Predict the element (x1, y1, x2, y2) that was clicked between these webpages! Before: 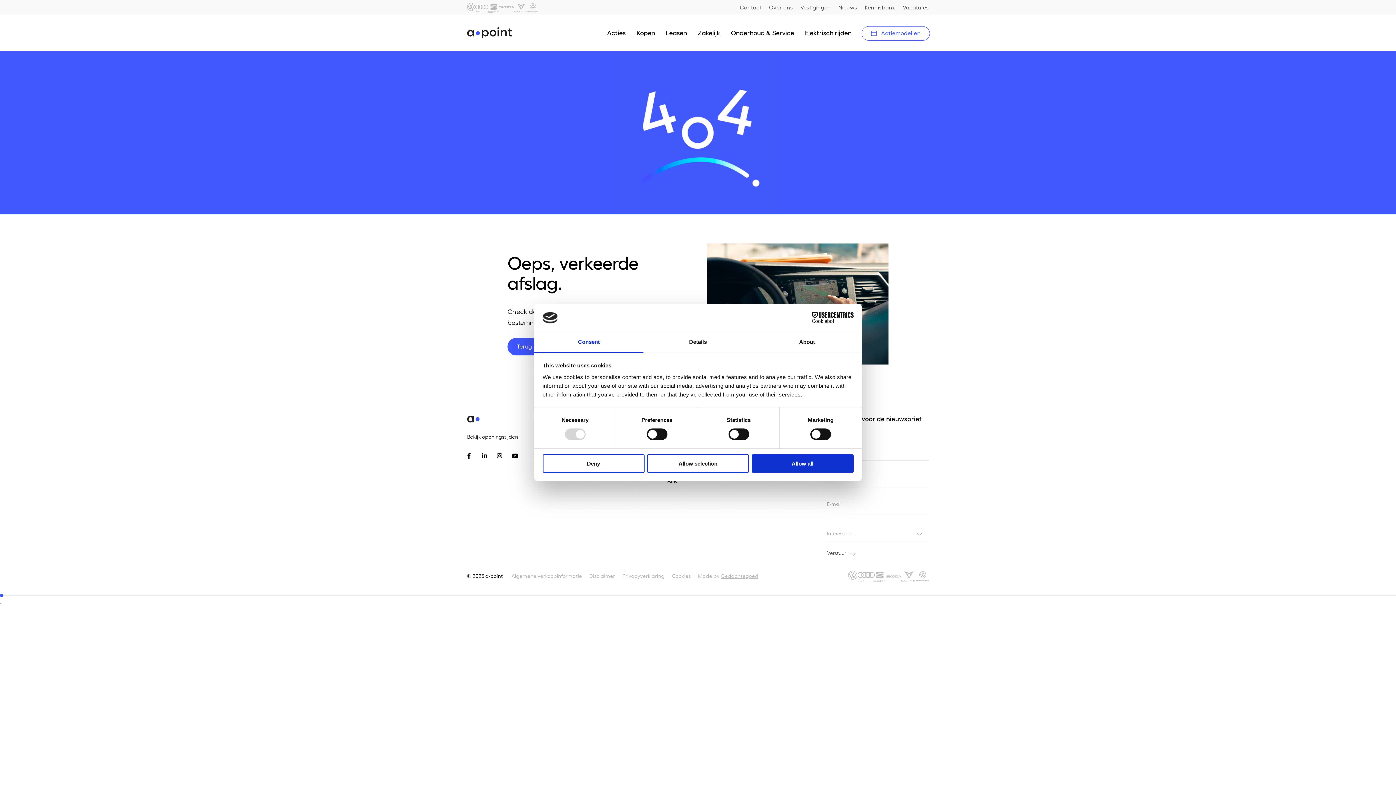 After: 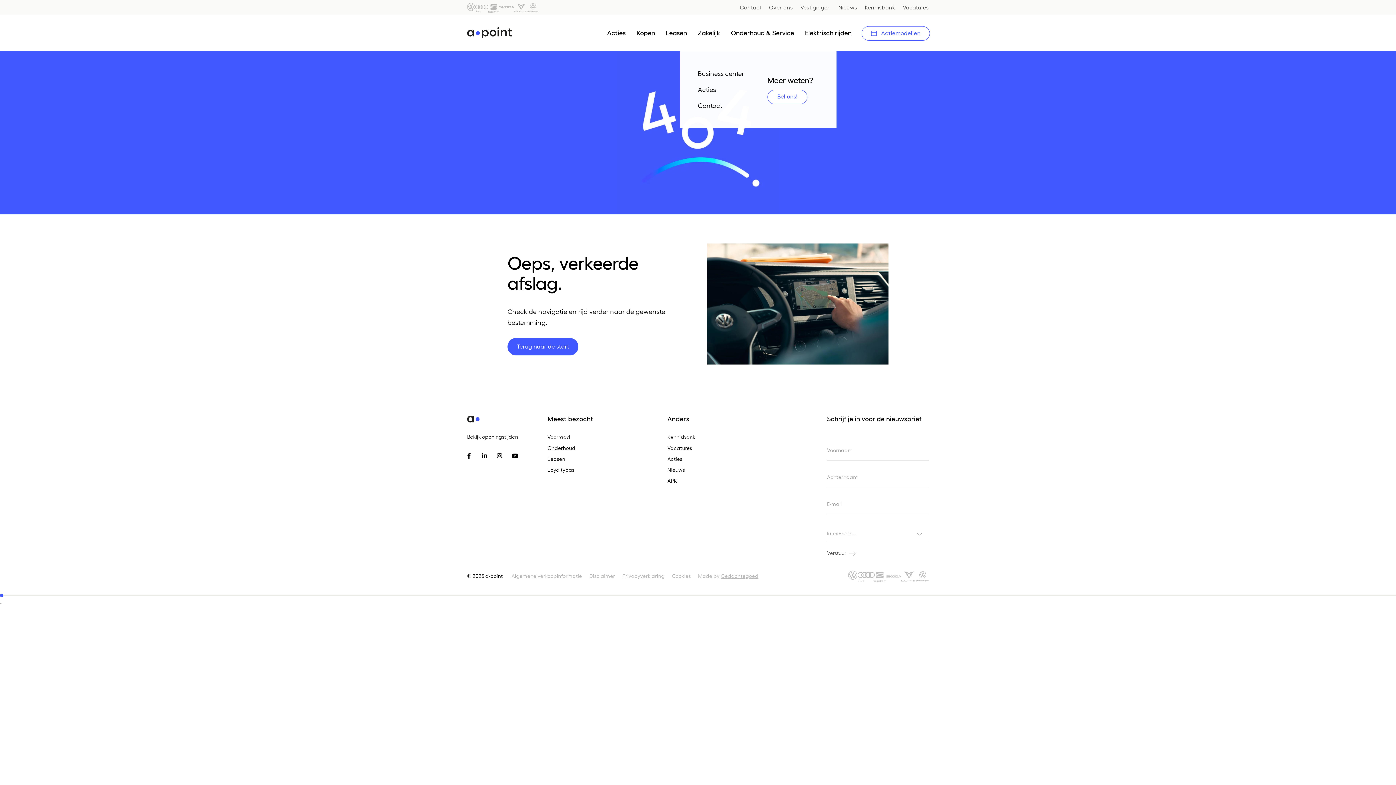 Action: label: Zakelijk bbox: (698, 29, 720, 36)